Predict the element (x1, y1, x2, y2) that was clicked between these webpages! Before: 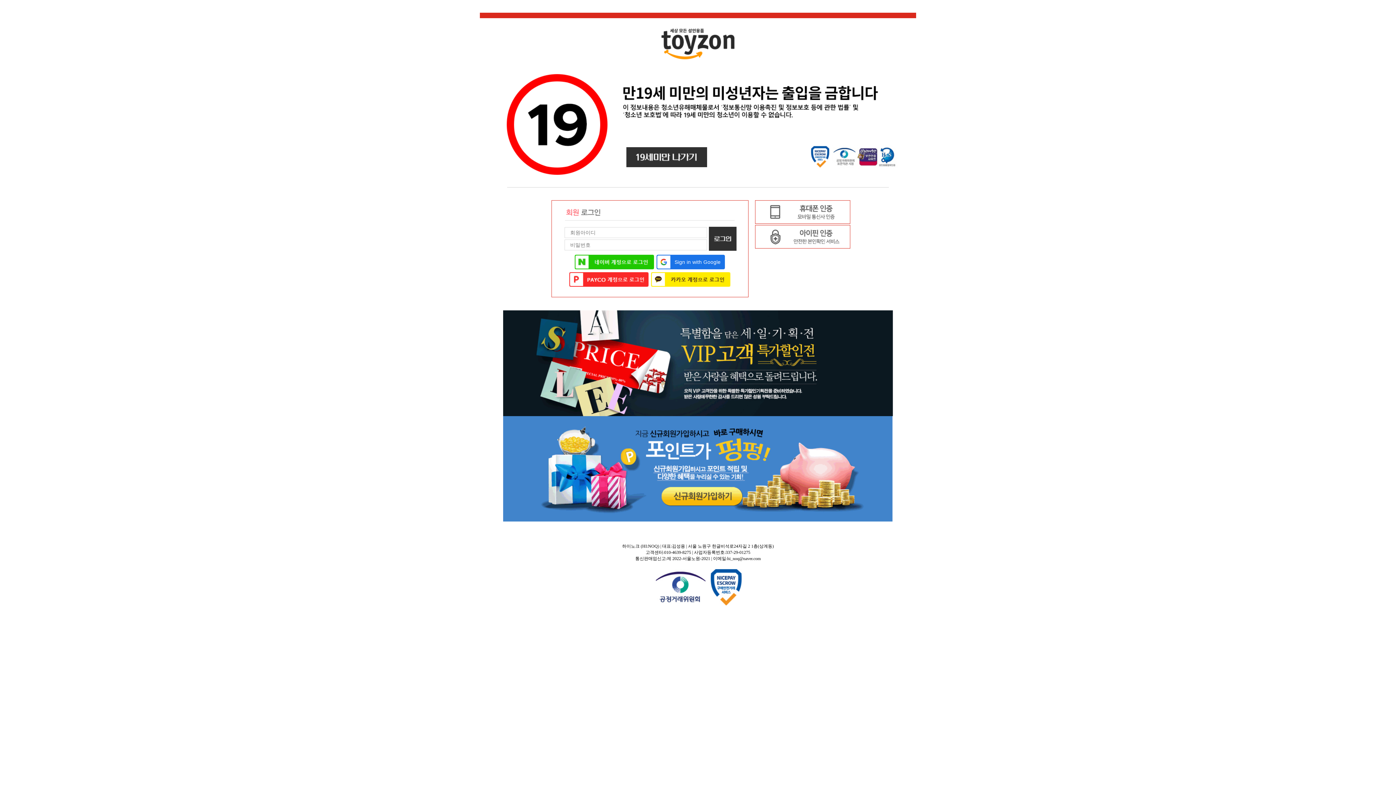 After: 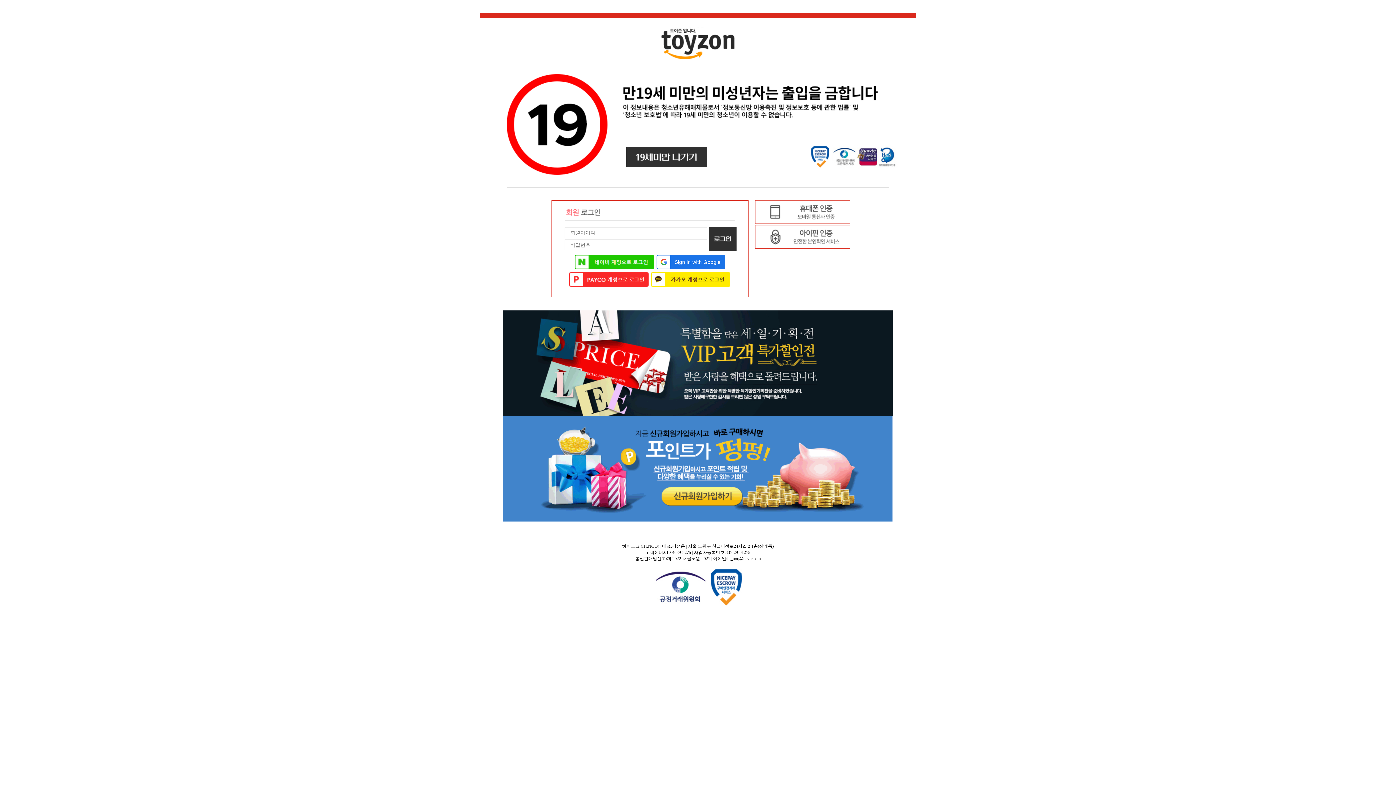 Action: bbox: (503, 466, 893, 471)